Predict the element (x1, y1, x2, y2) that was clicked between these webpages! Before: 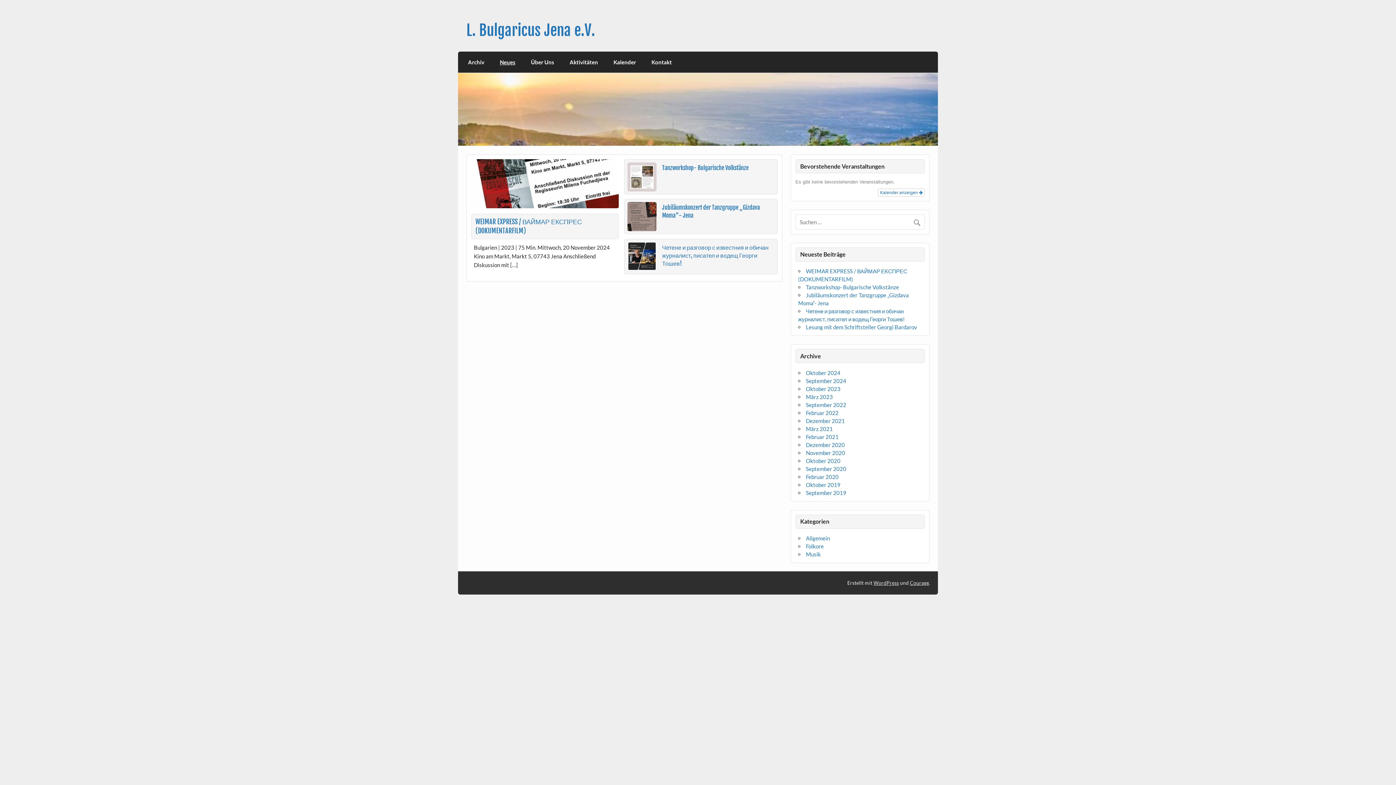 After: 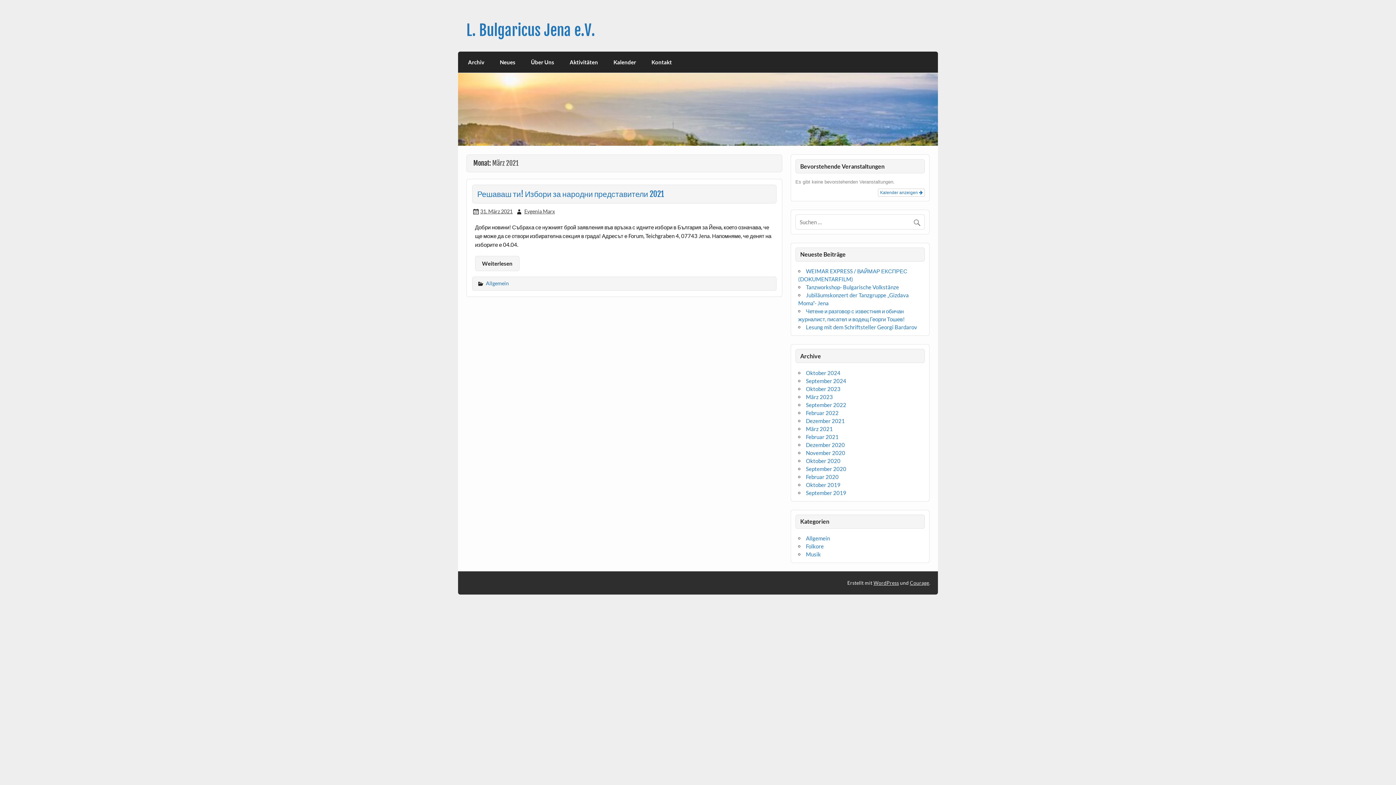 Action: label: März 2021 bbox: (806, 425, 833, 432)